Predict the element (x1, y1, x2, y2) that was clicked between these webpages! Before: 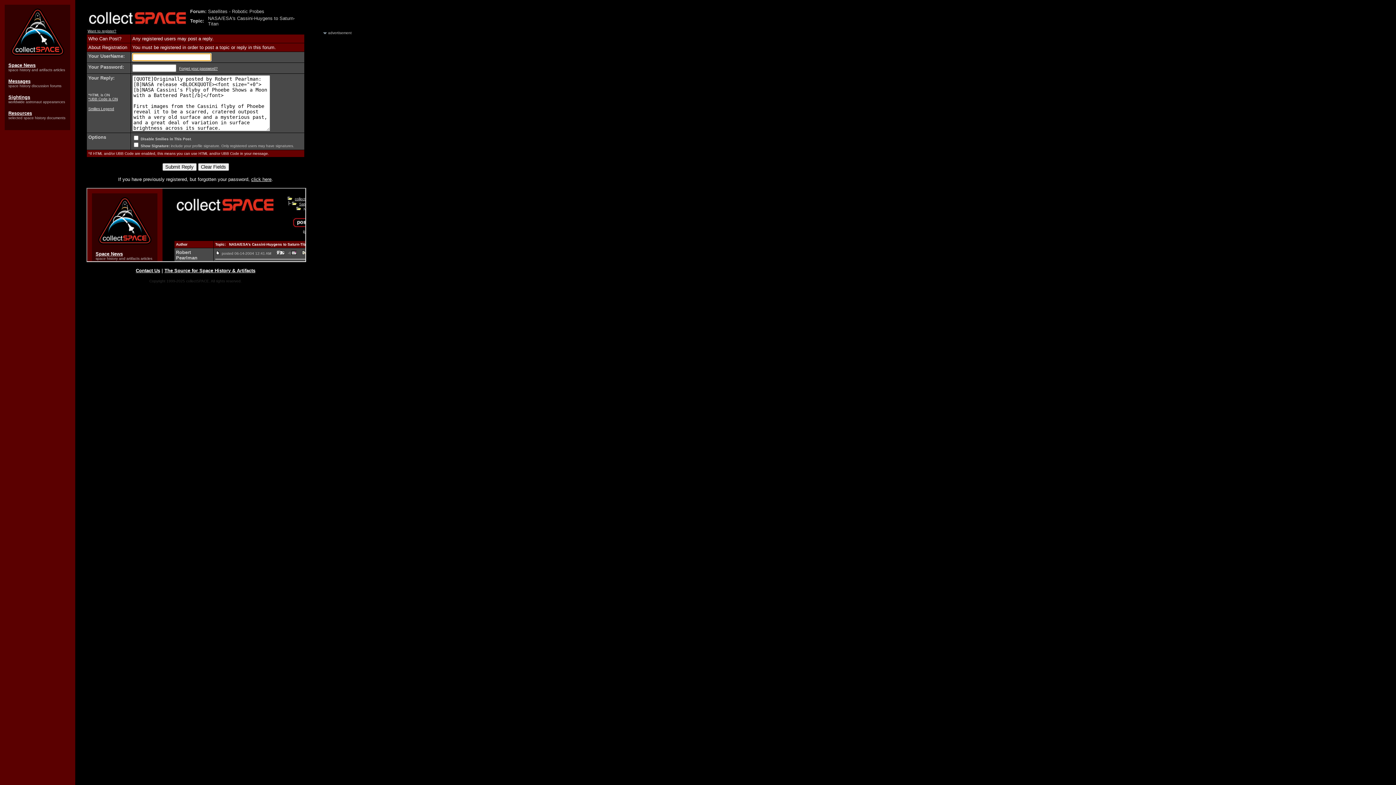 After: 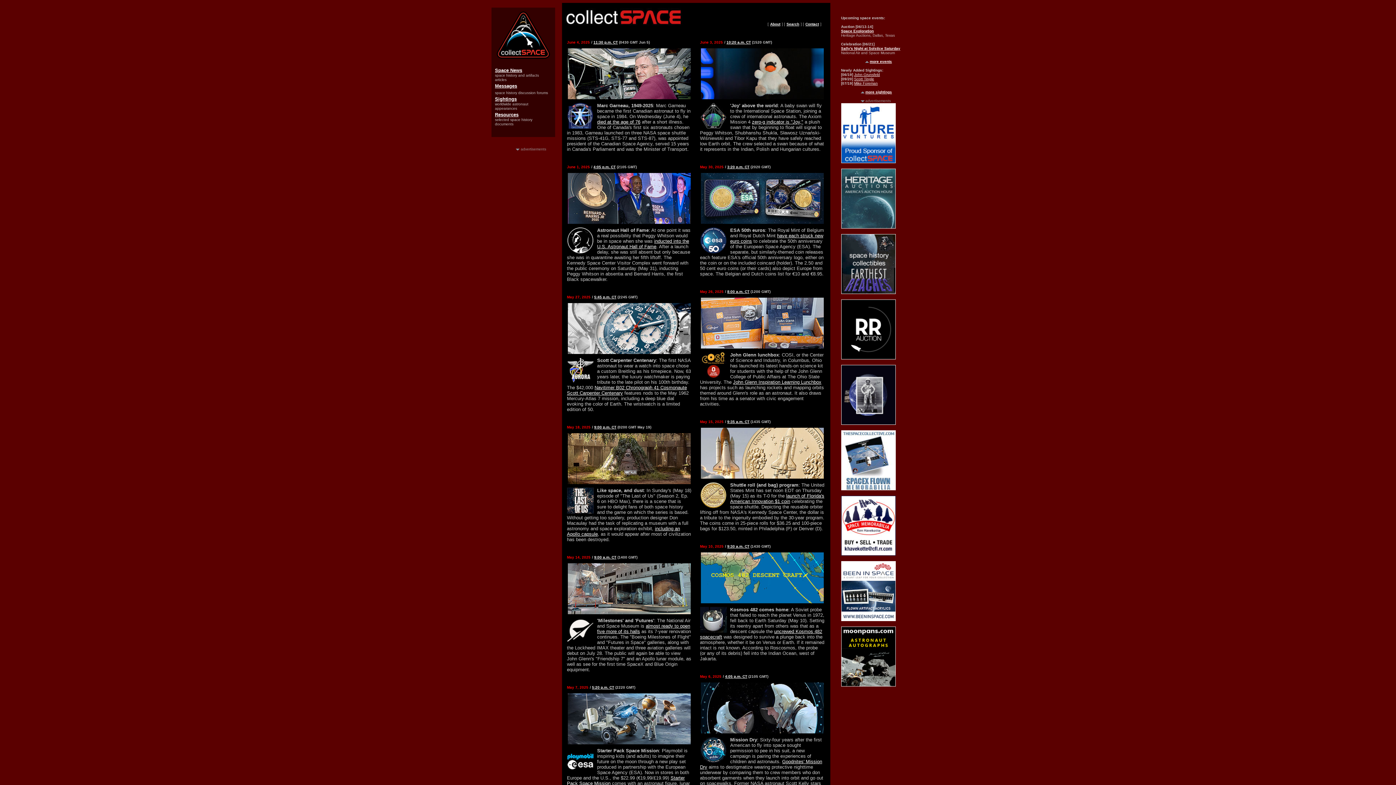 Action: label: The Source for Space History & Artifacts bbox: (164, 268, 255, 273)